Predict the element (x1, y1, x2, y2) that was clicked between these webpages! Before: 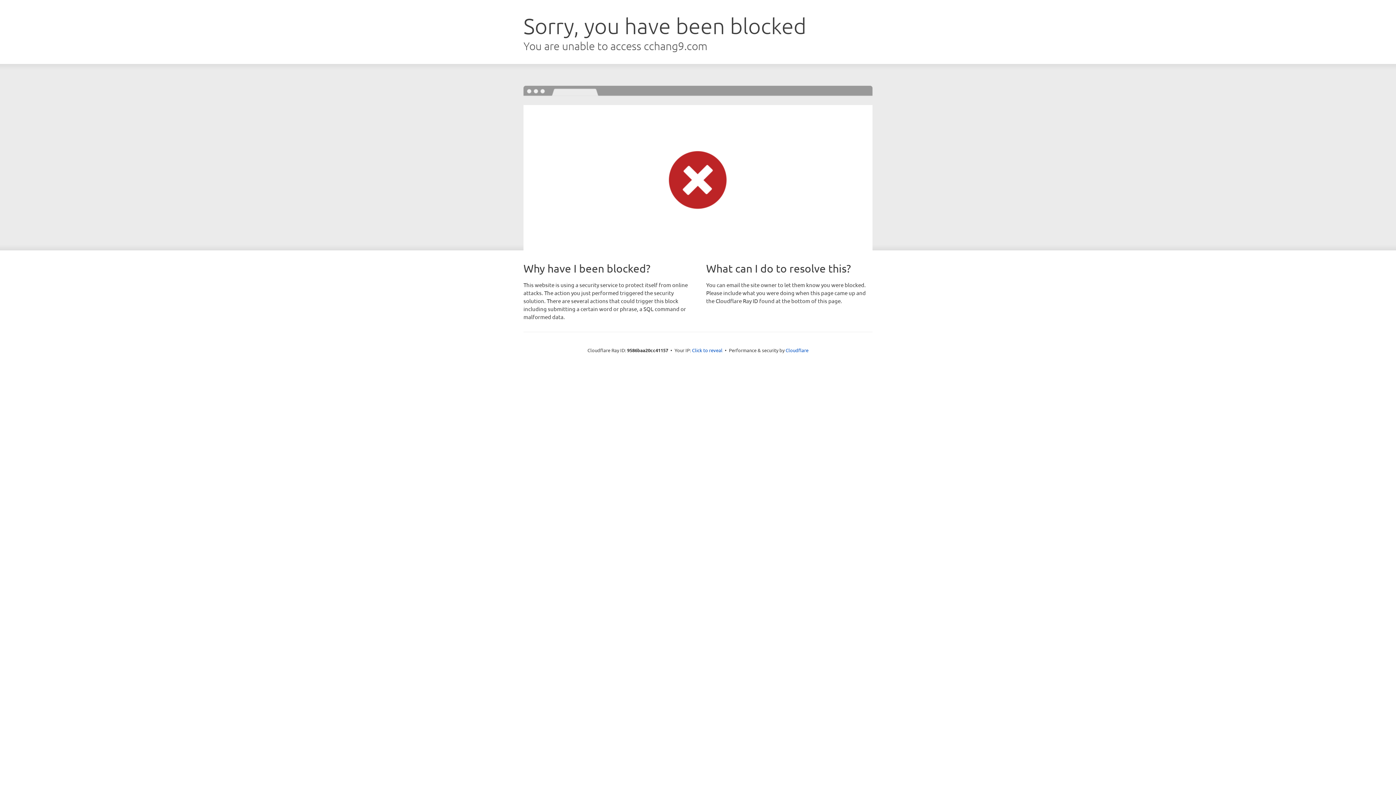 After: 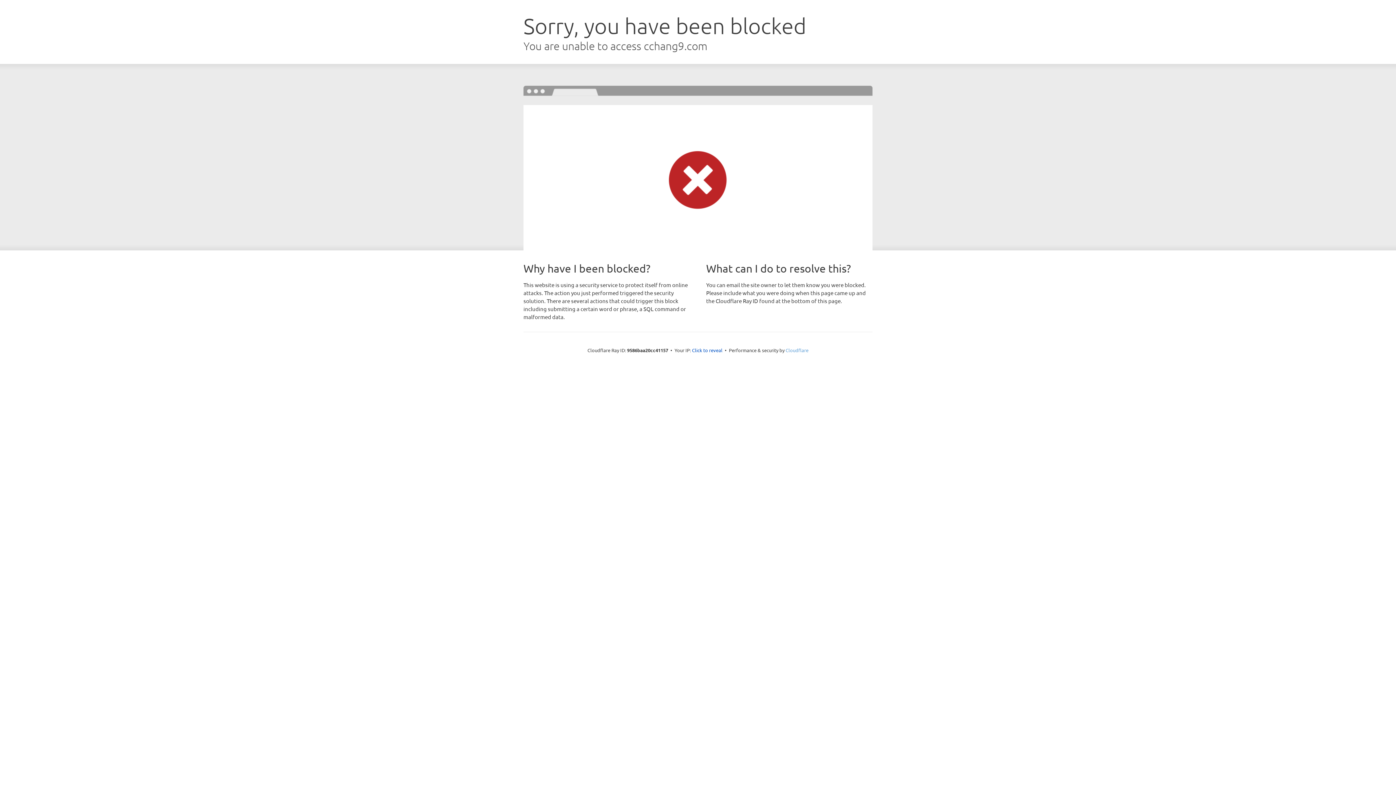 Action: bbox: (785, 347, 808, 353) label: Cloudflare